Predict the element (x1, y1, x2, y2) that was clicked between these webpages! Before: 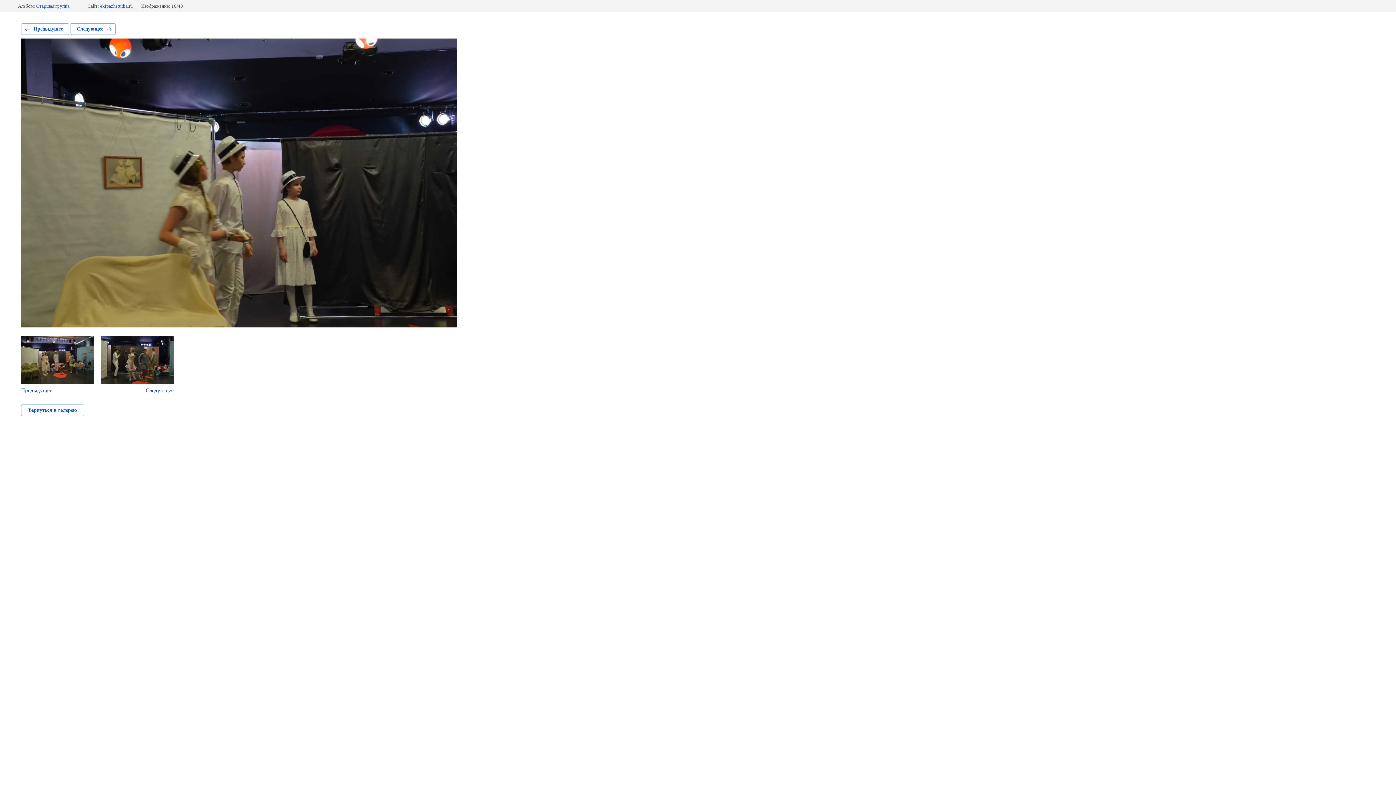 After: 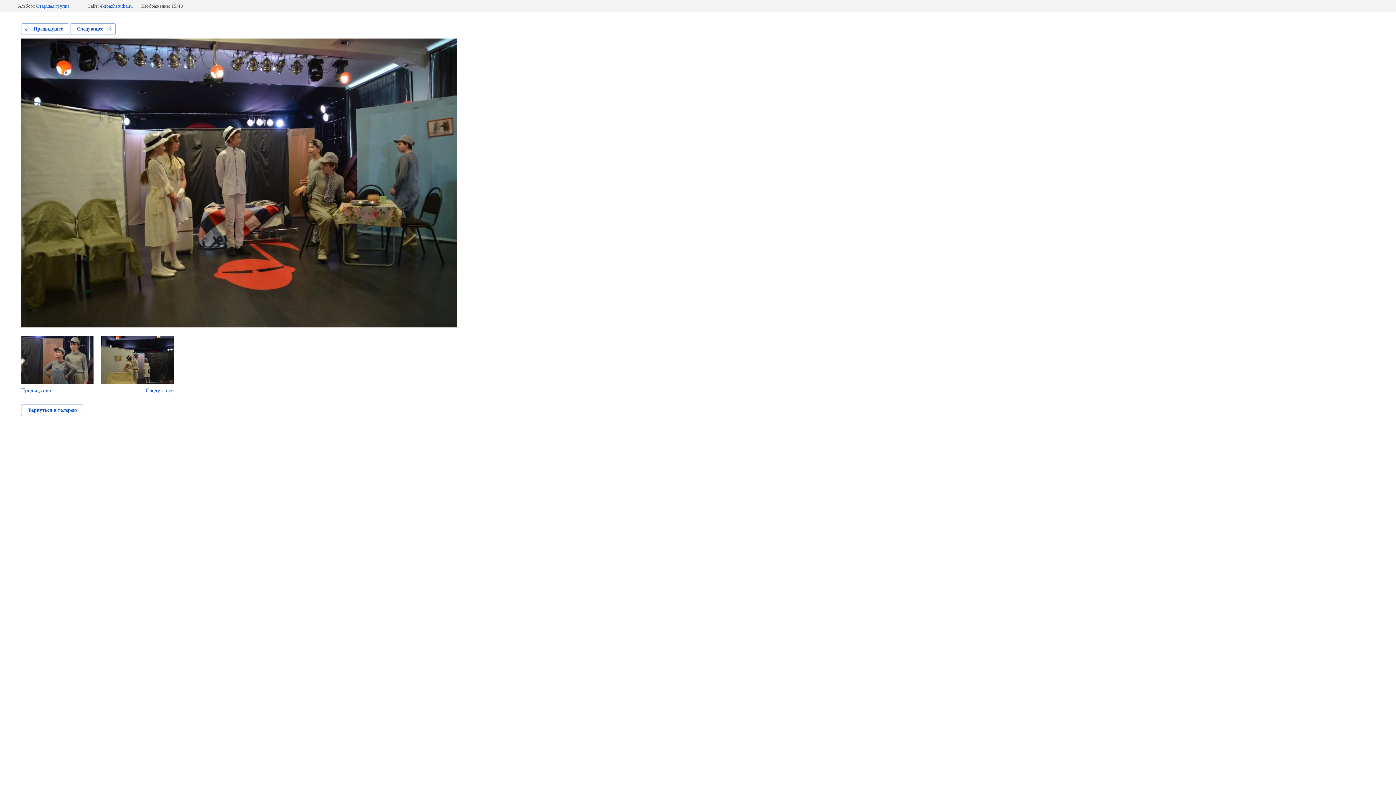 Action: label: Предыдущее bbox: (21, 336, 93, 393)